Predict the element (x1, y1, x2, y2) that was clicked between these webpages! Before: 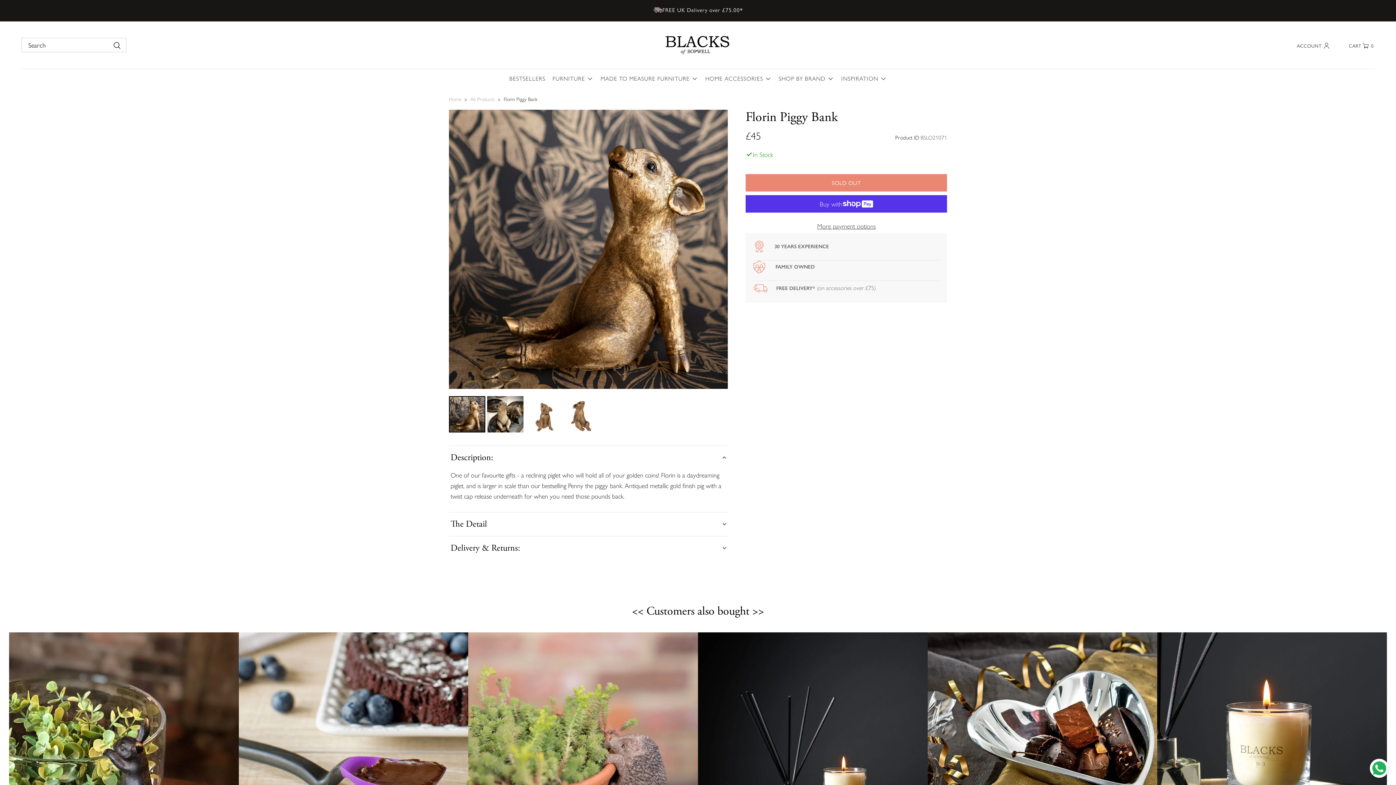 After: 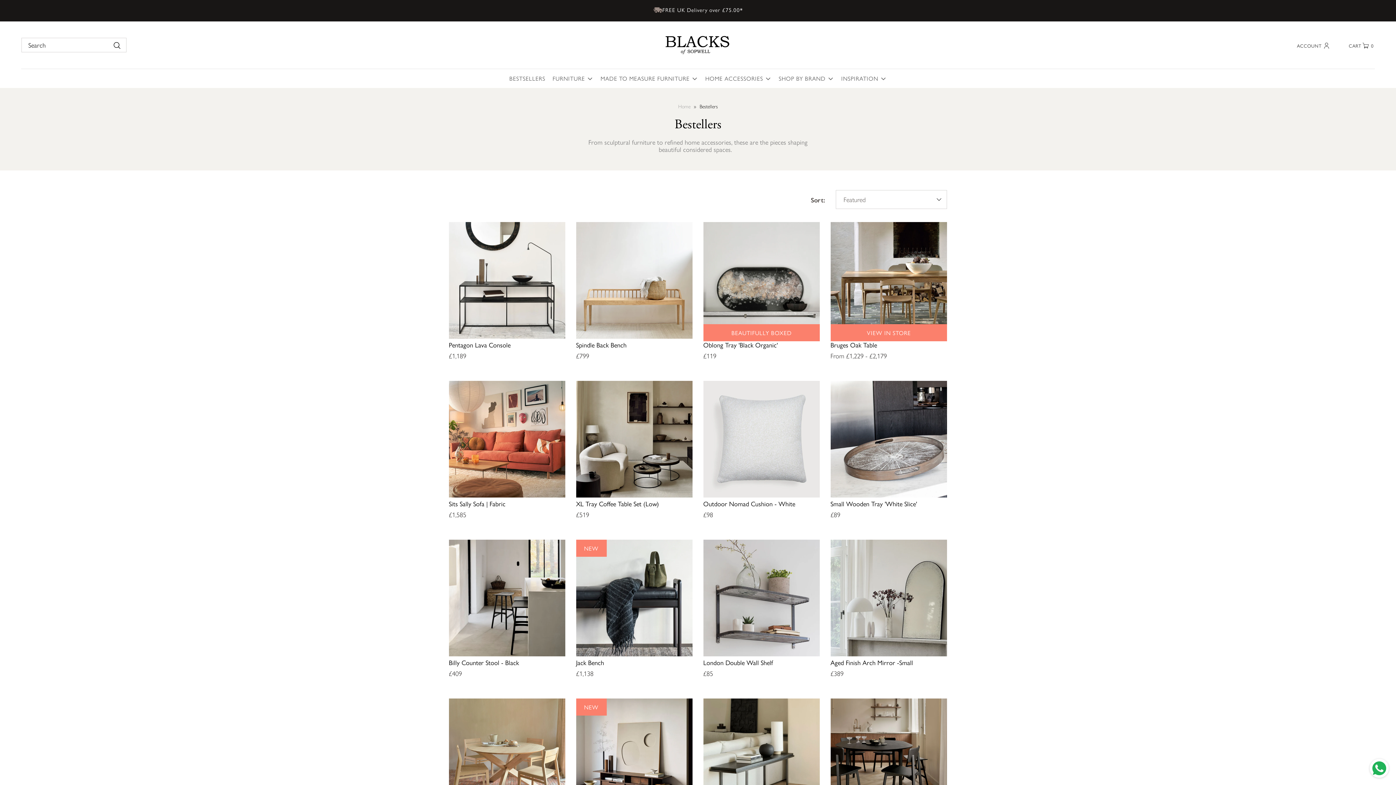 Action: label: BESTSELLERS bbox: (505, 69, 549, 88)